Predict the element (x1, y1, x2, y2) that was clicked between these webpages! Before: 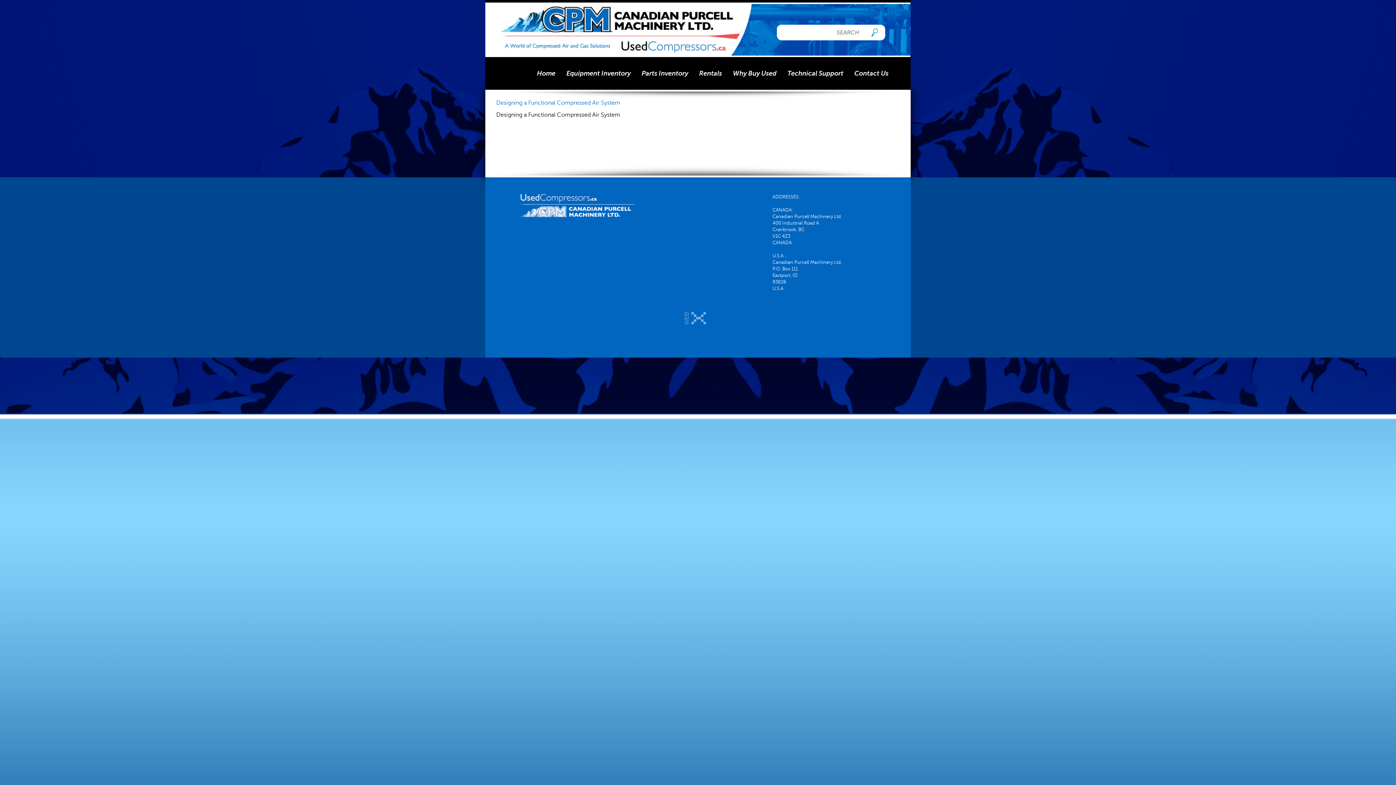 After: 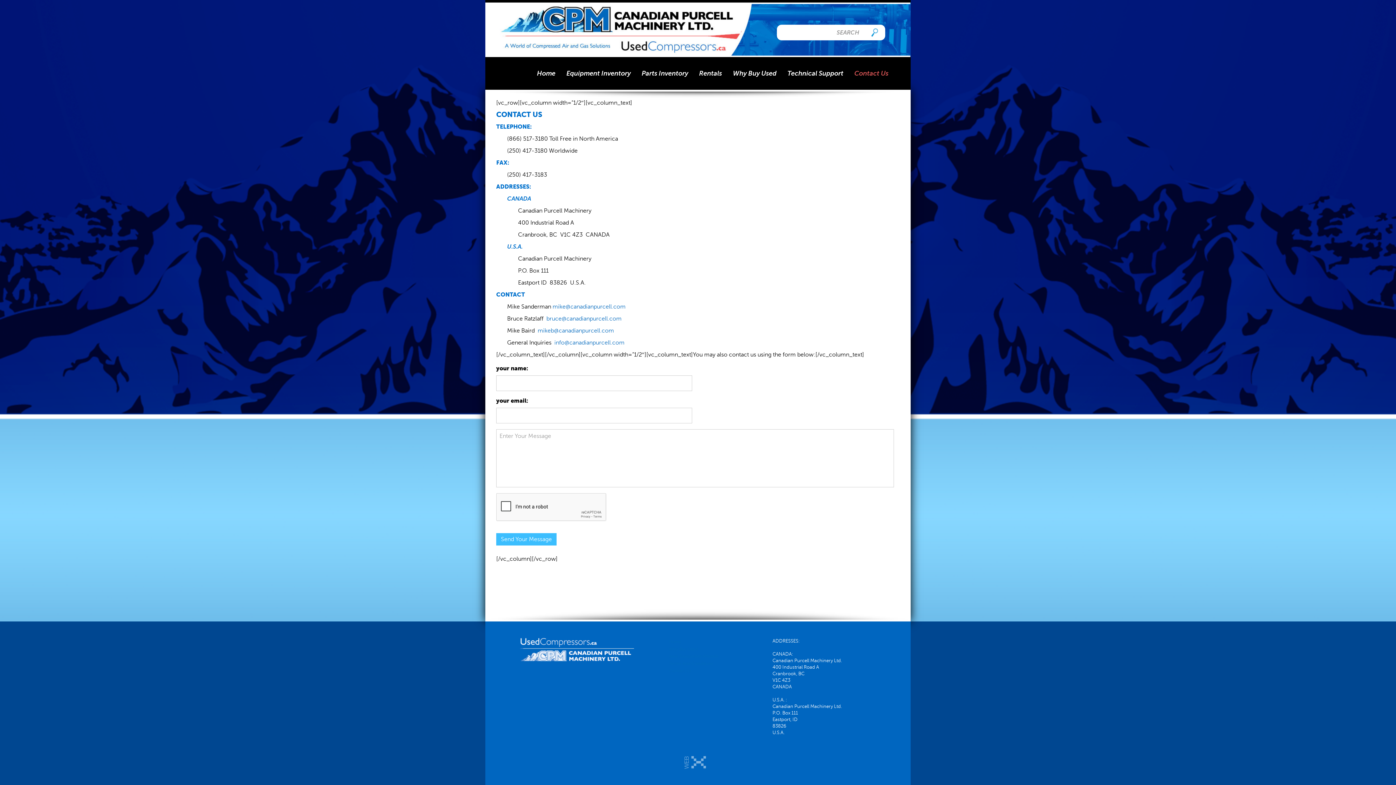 Action: label: Contact Us bbox: (669, 224, 691, 229)